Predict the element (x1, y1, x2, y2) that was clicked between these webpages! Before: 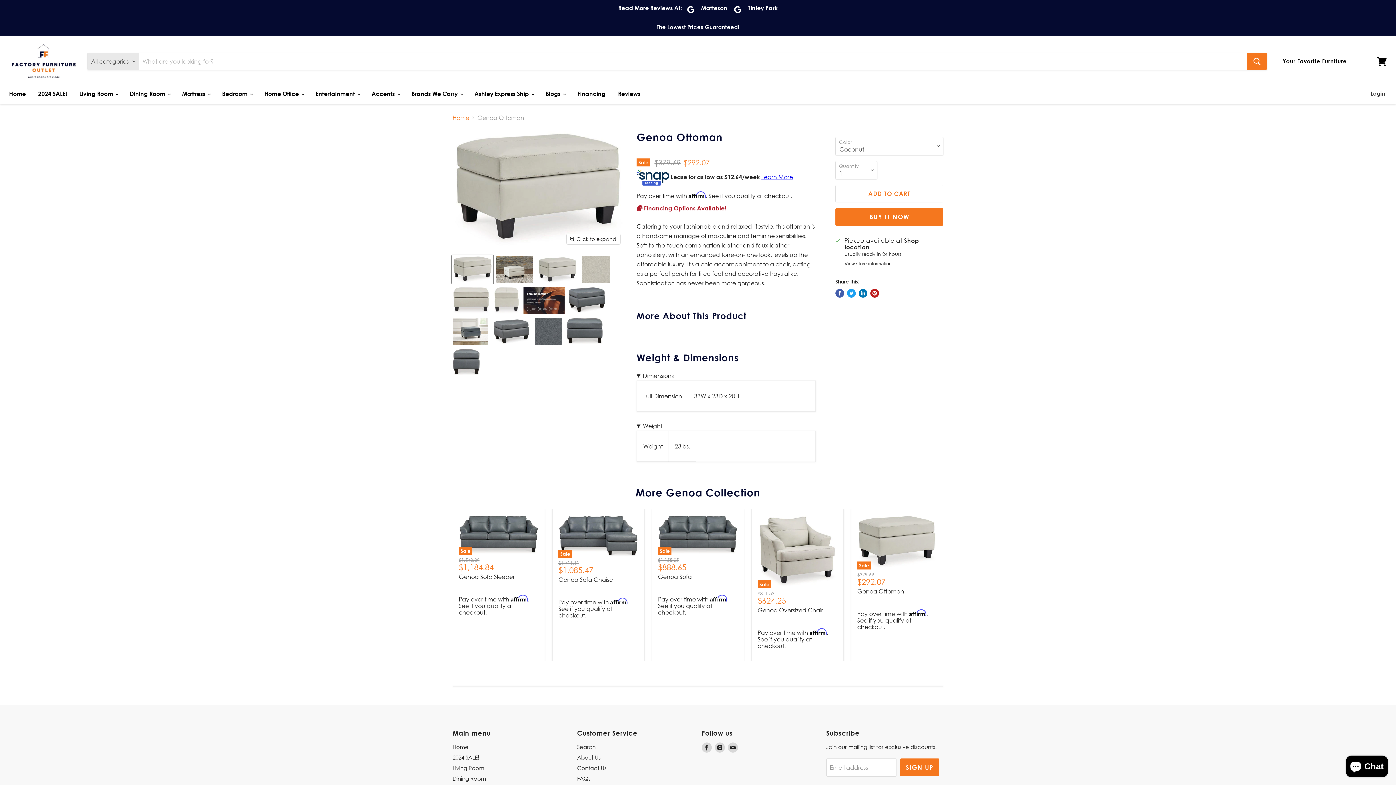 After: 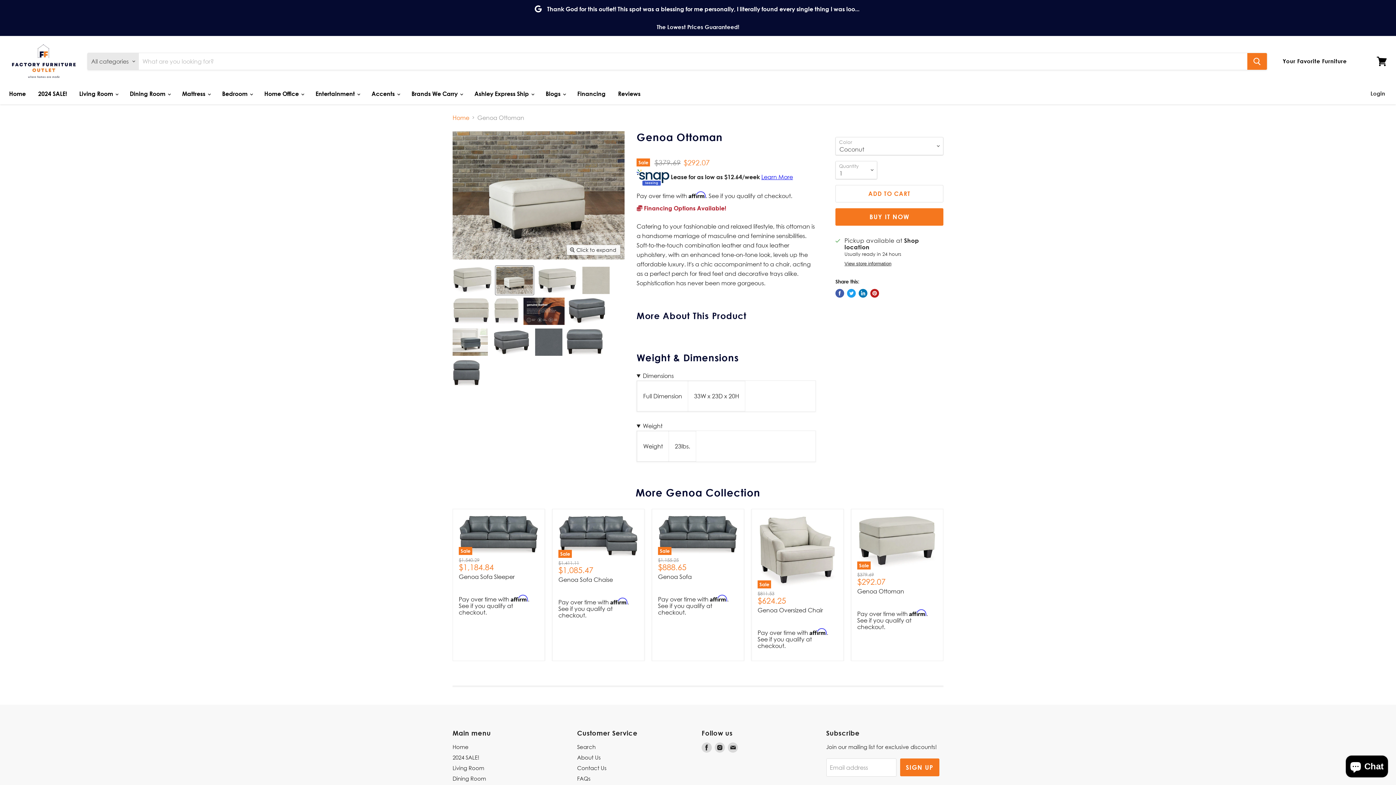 Action: bbox: (495, 255, 533, 283) label: Product image thumbnail